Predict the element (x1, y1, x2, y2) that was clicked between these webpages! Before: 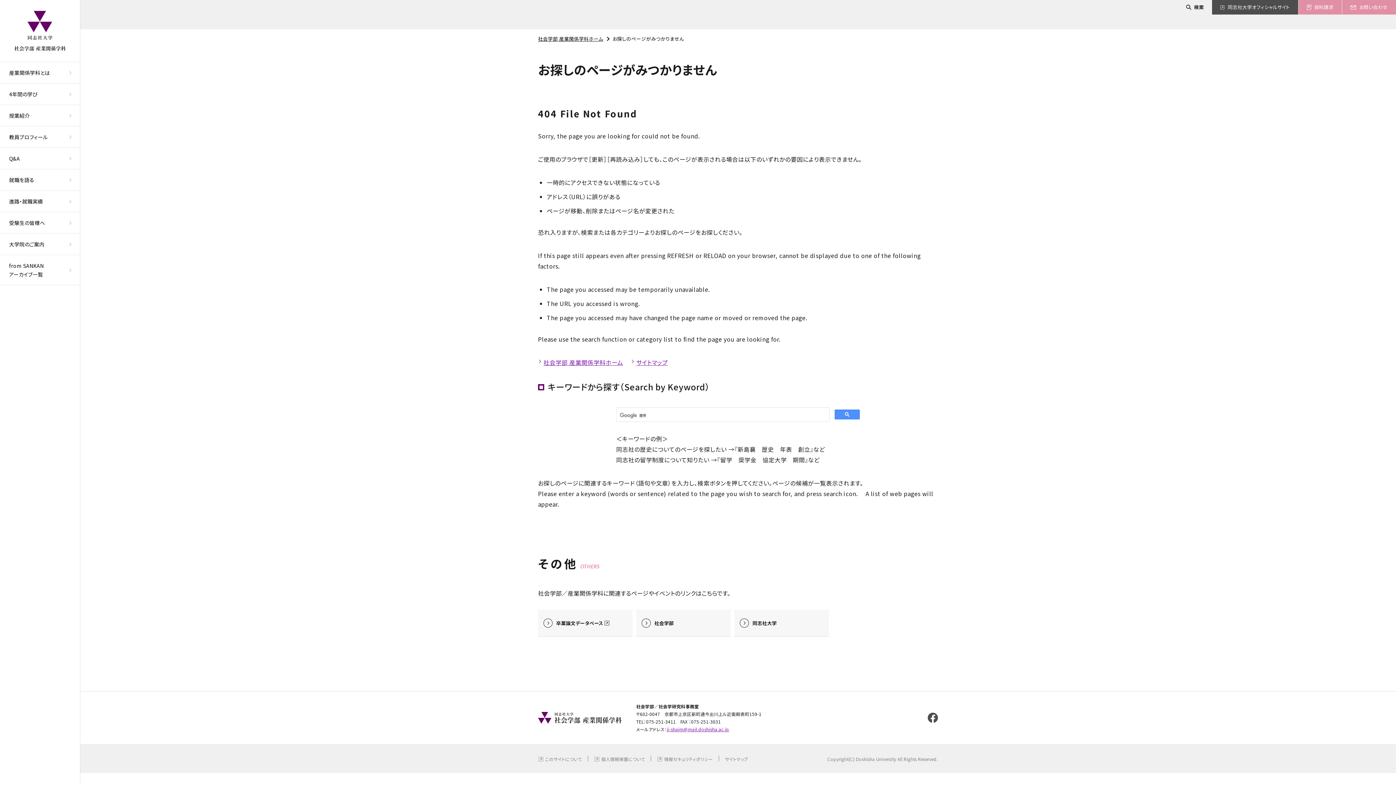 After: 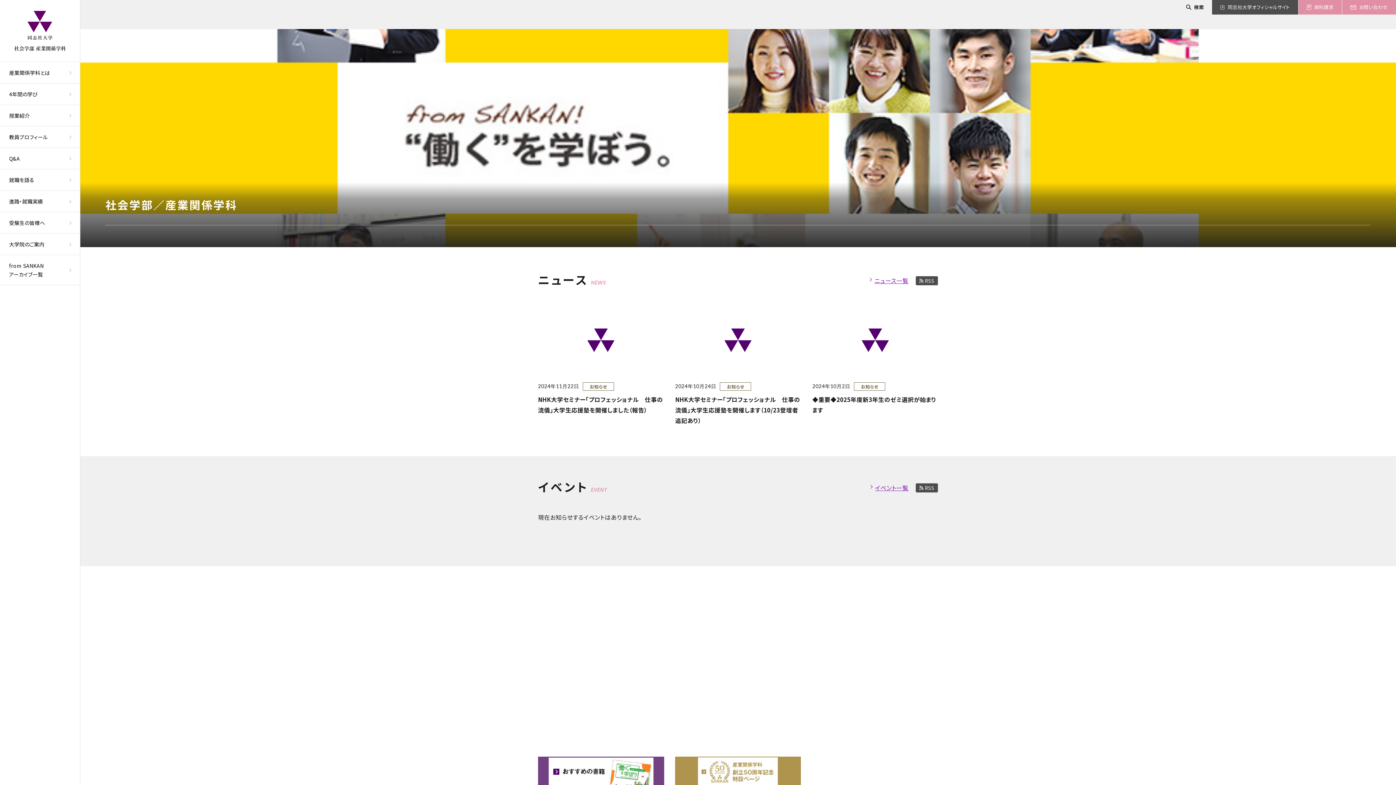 Action: bbox: (538, 35, 603, 42) label: 社会学部 産業関係学科ホーム